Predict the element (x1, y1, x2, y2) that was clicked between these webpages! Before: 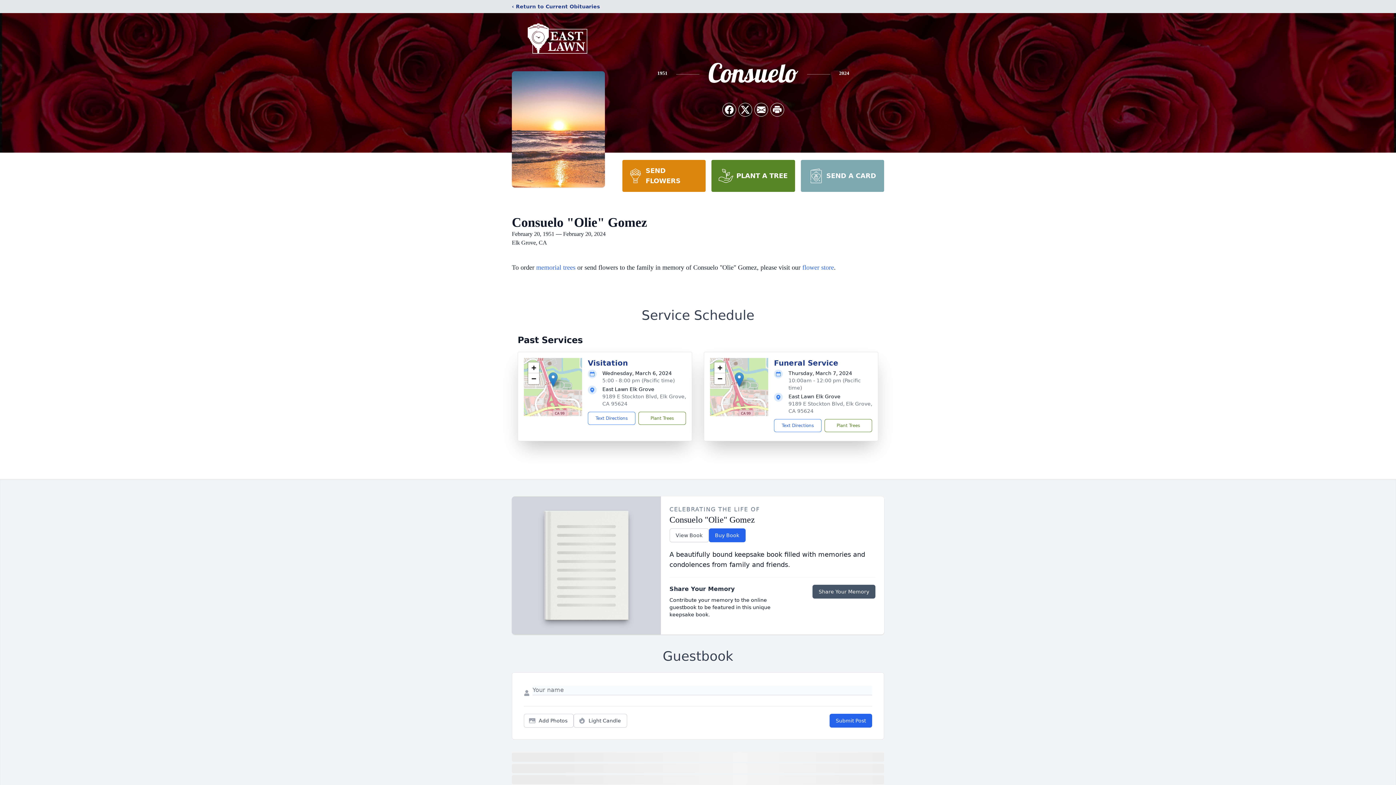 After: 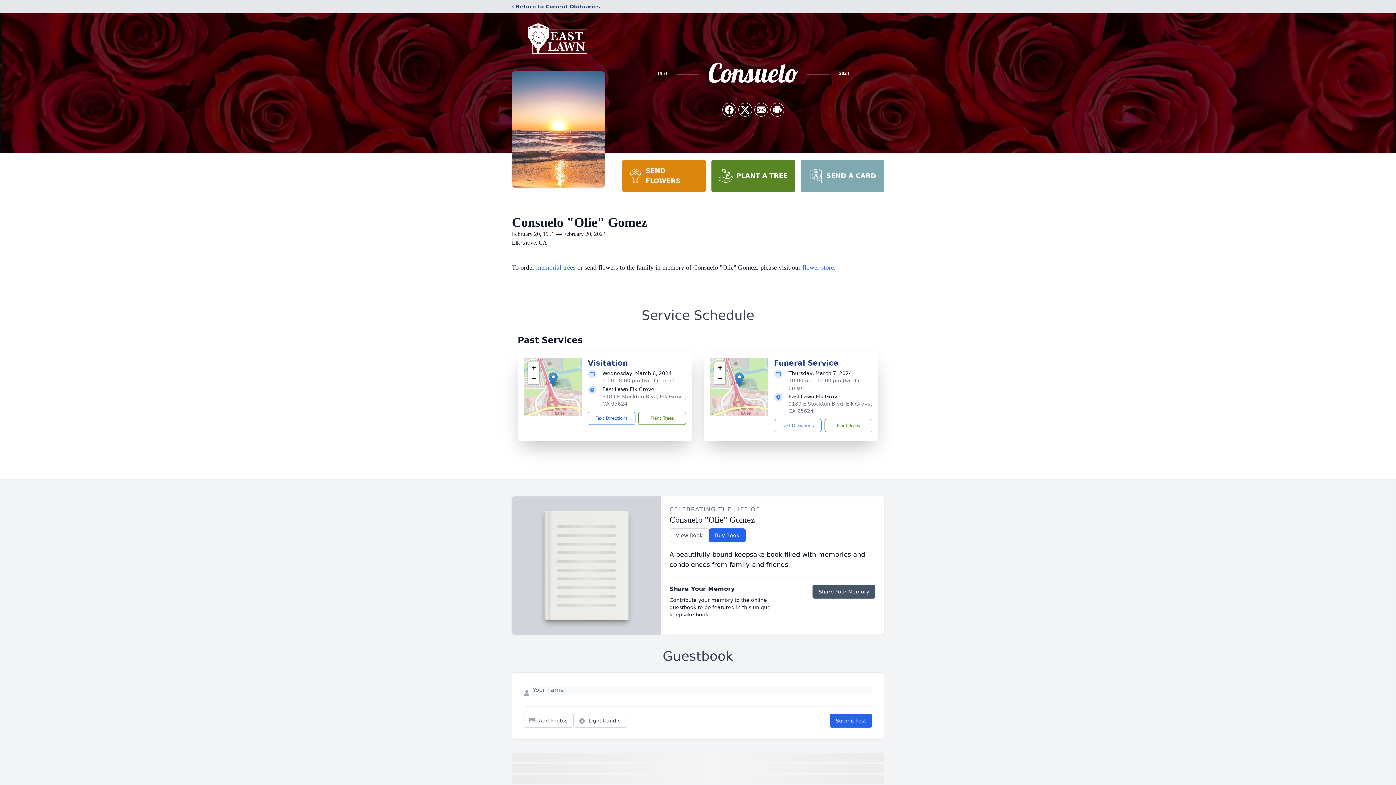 Action: label: SEND FLOWERS bbox: (622, 160, 705, 192)